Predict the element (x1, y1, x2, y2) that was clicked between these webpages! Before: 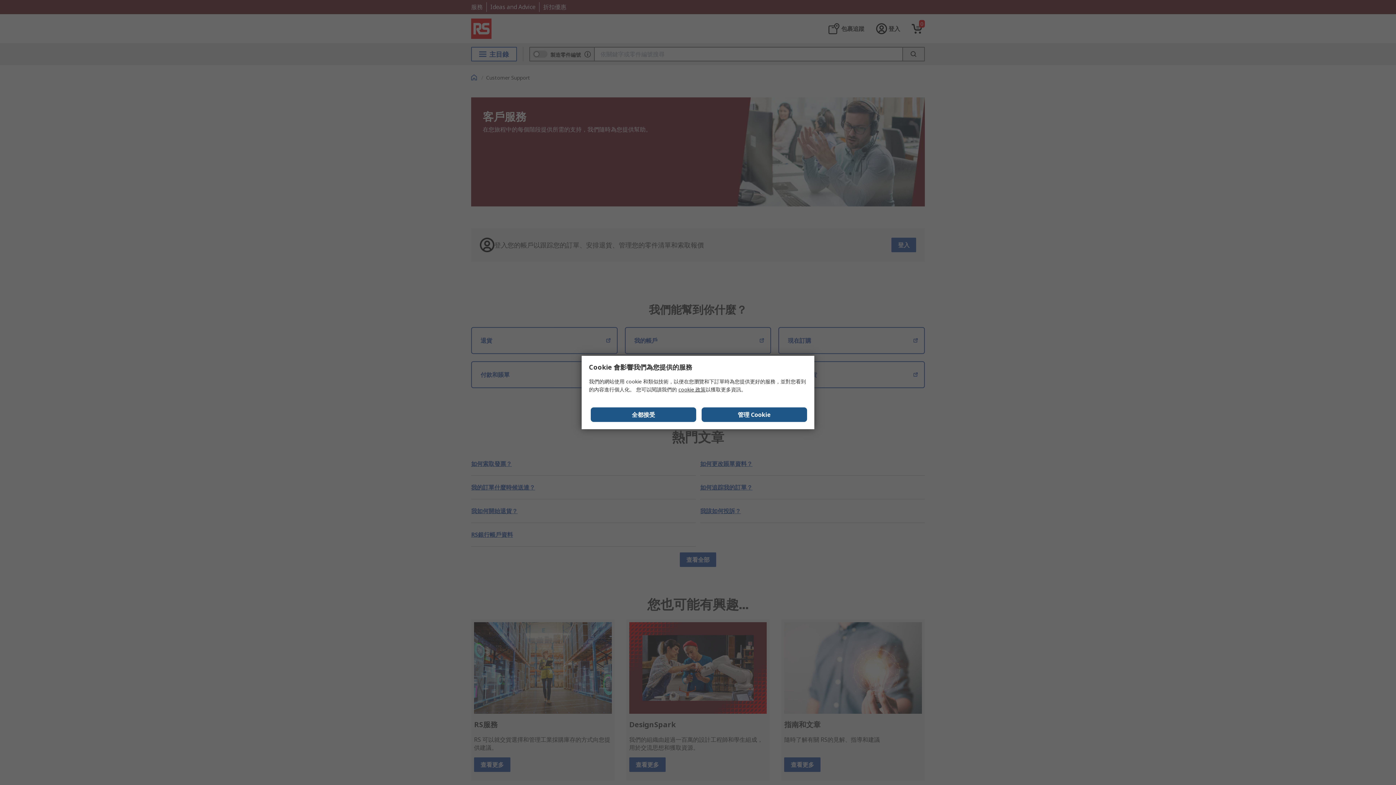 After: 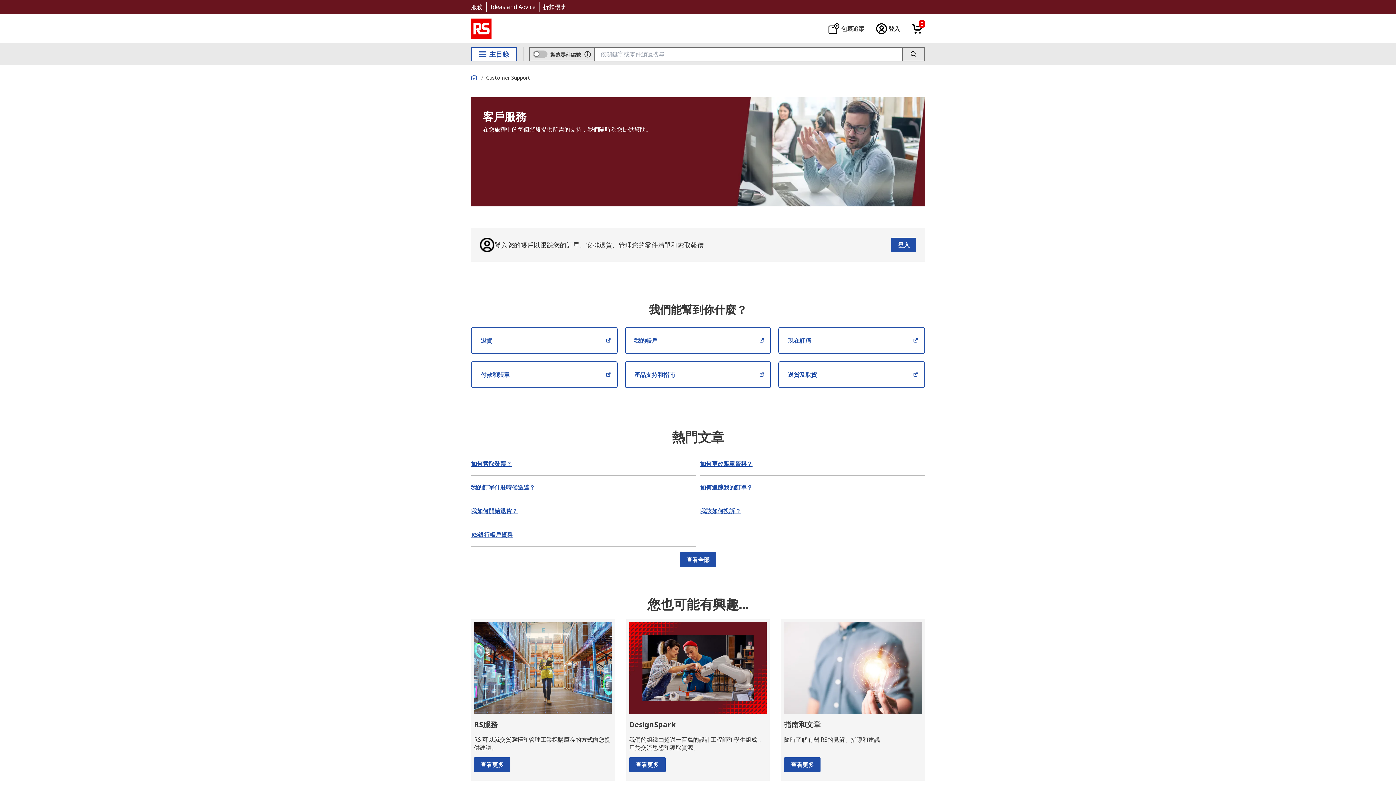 Action: label: 全都接受 bbox: (590, 407, 696, 422)